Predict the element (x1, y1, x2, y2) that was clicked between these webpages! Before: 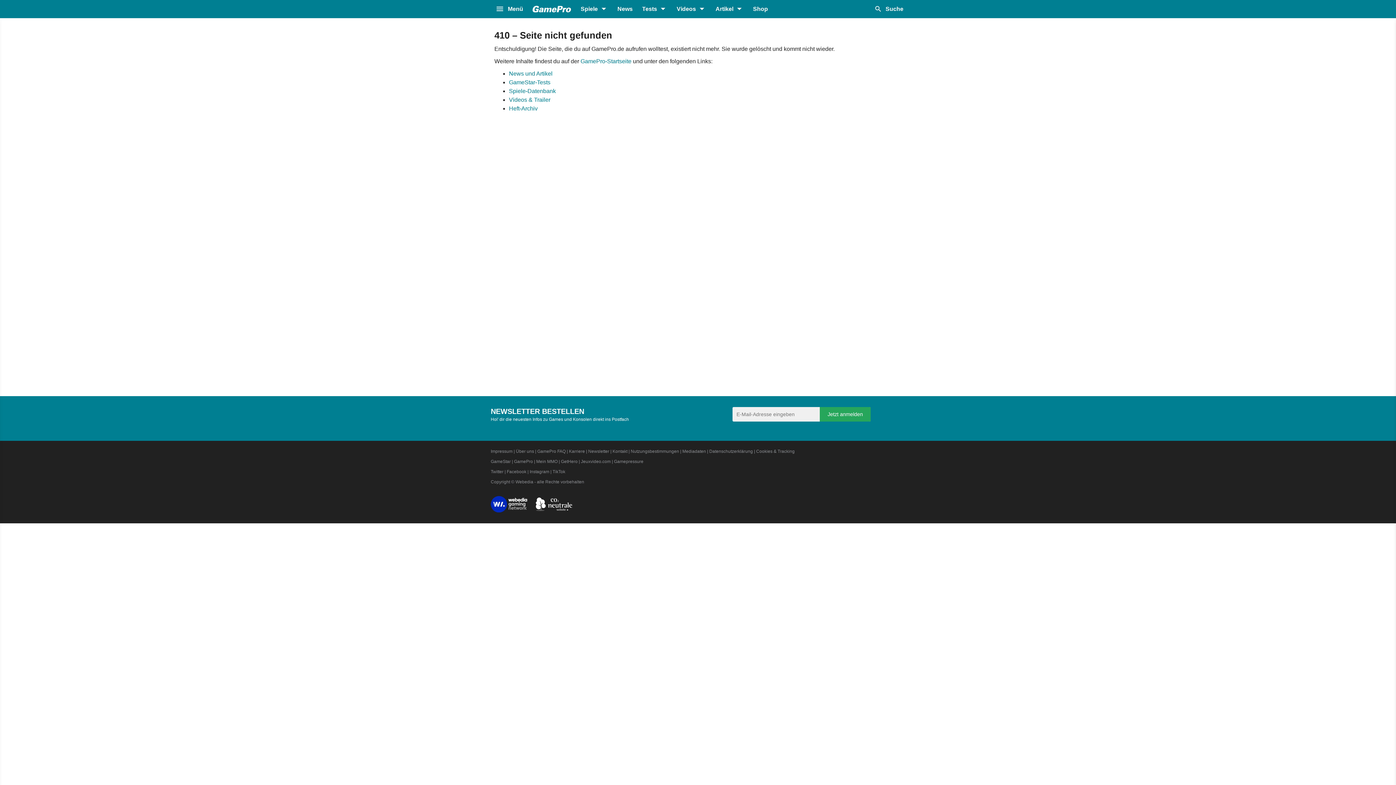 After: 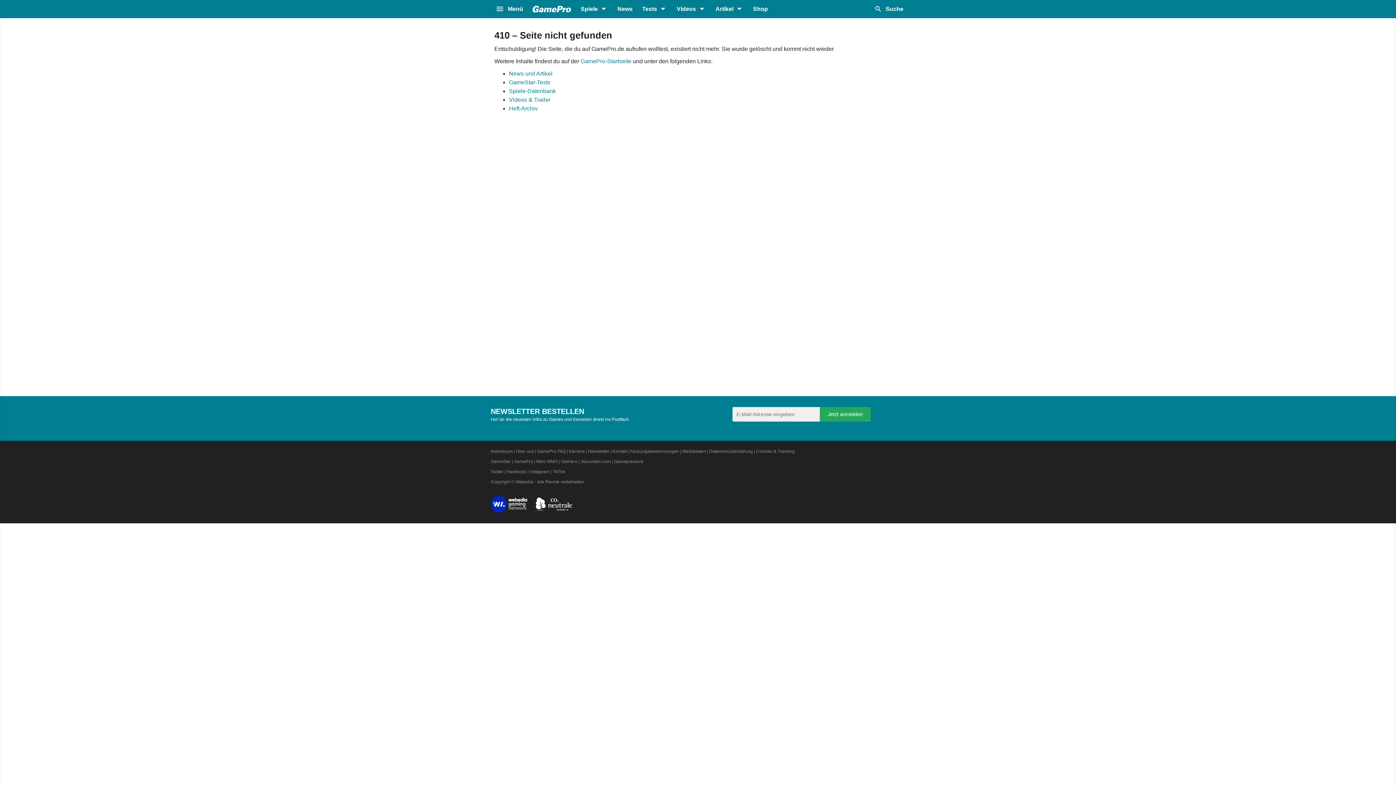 Action: bbox: (909, 763, 923, 778)